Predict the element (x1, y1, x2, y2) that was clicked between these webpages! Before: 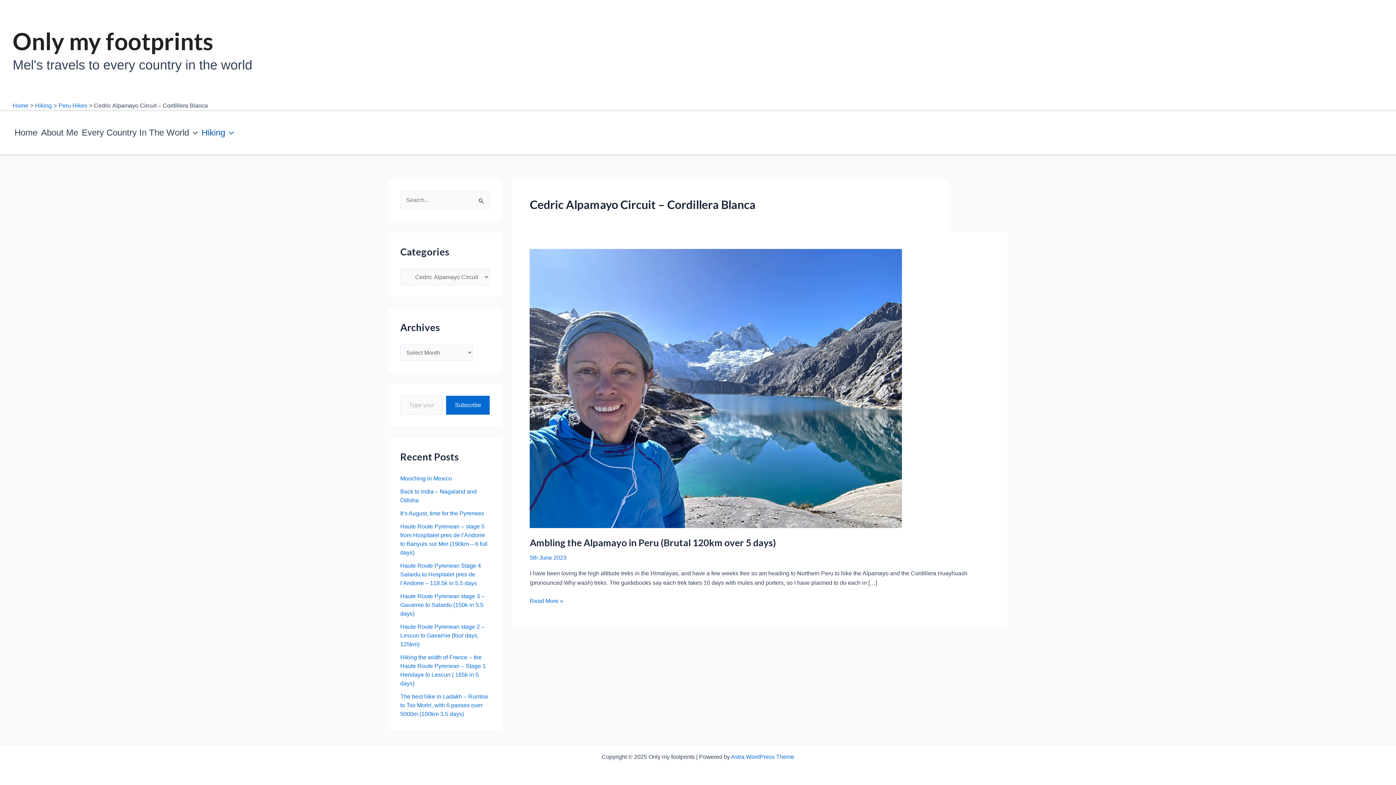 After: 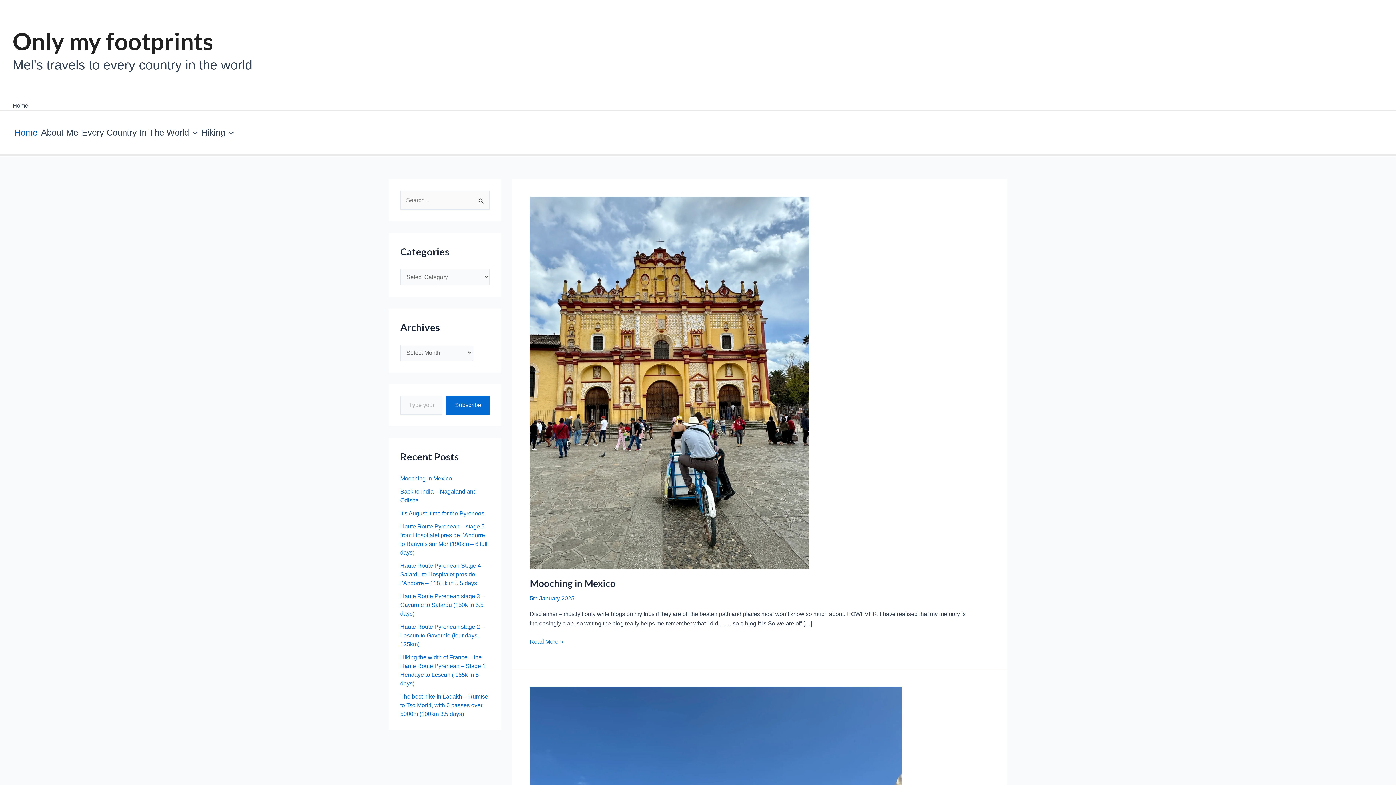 Action: bbox: (12, 102, 28, 108) label: Home